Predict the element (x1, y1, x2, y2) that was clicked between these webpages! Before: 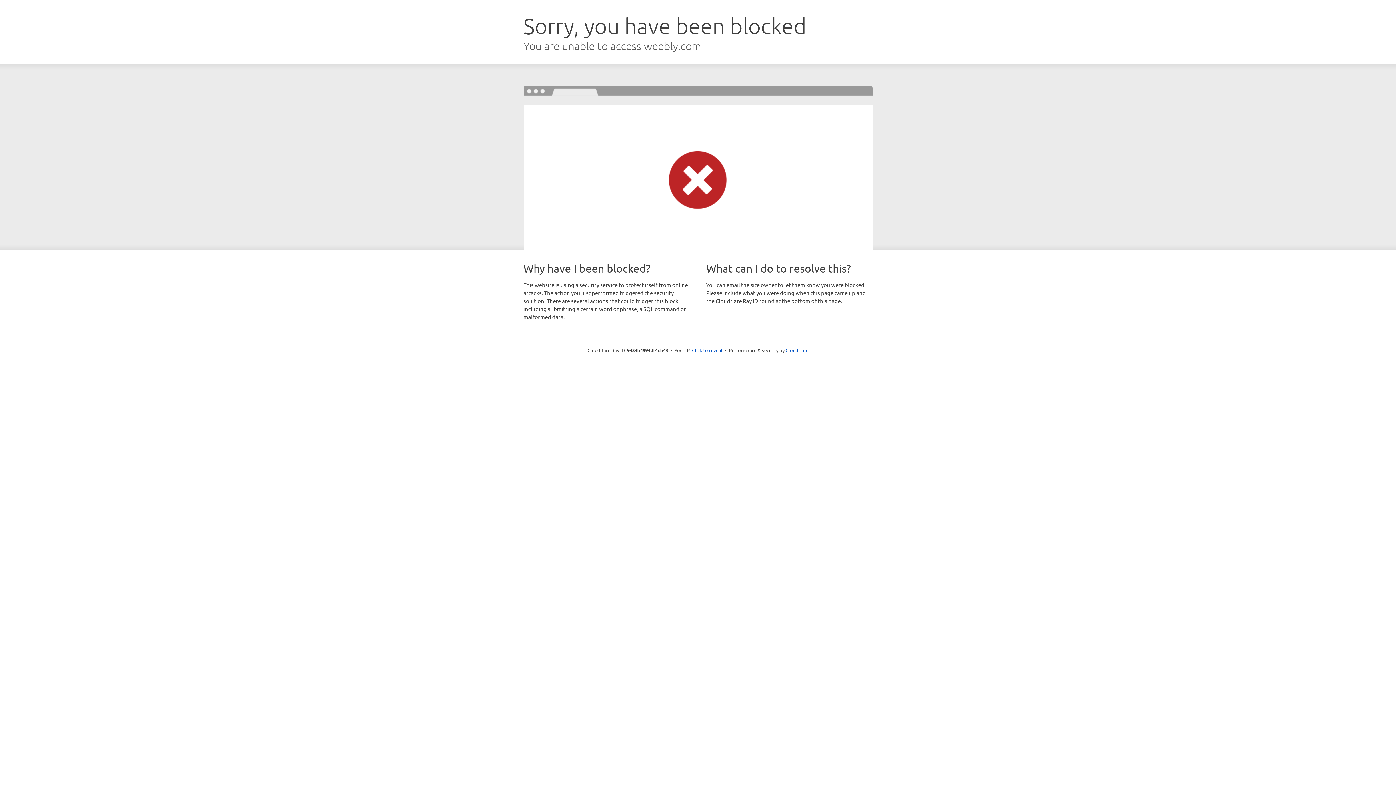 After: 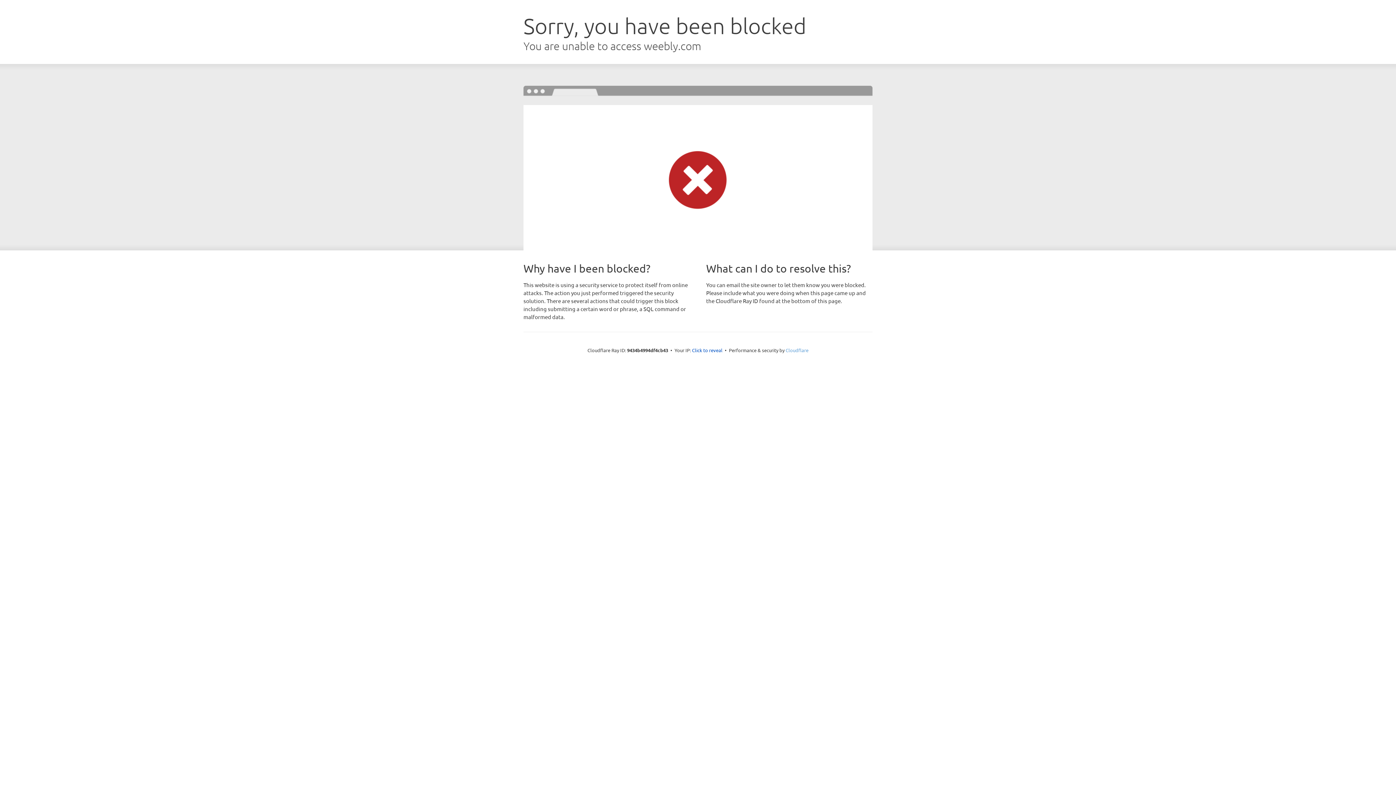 Action: label: Cloudflare bbox: (785, 347, 808, 353)